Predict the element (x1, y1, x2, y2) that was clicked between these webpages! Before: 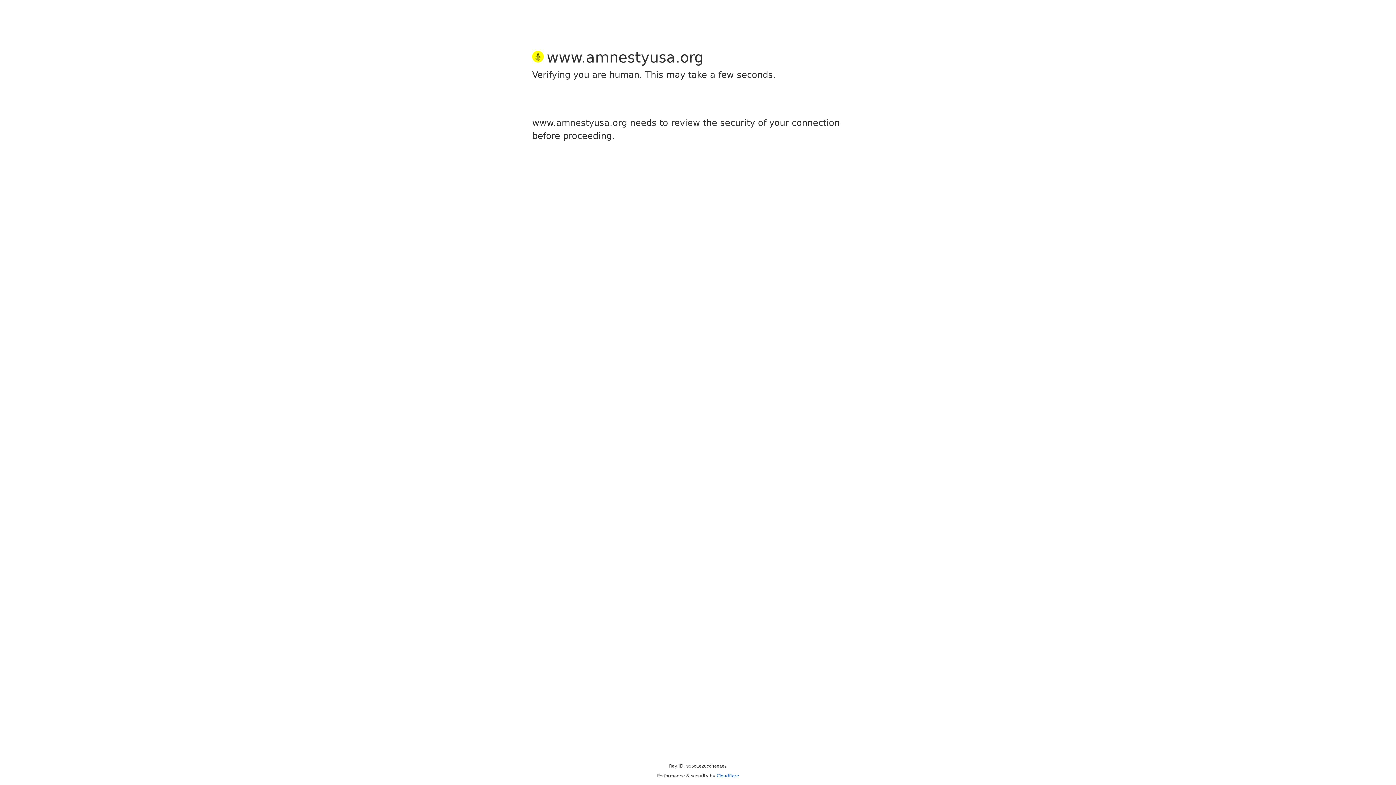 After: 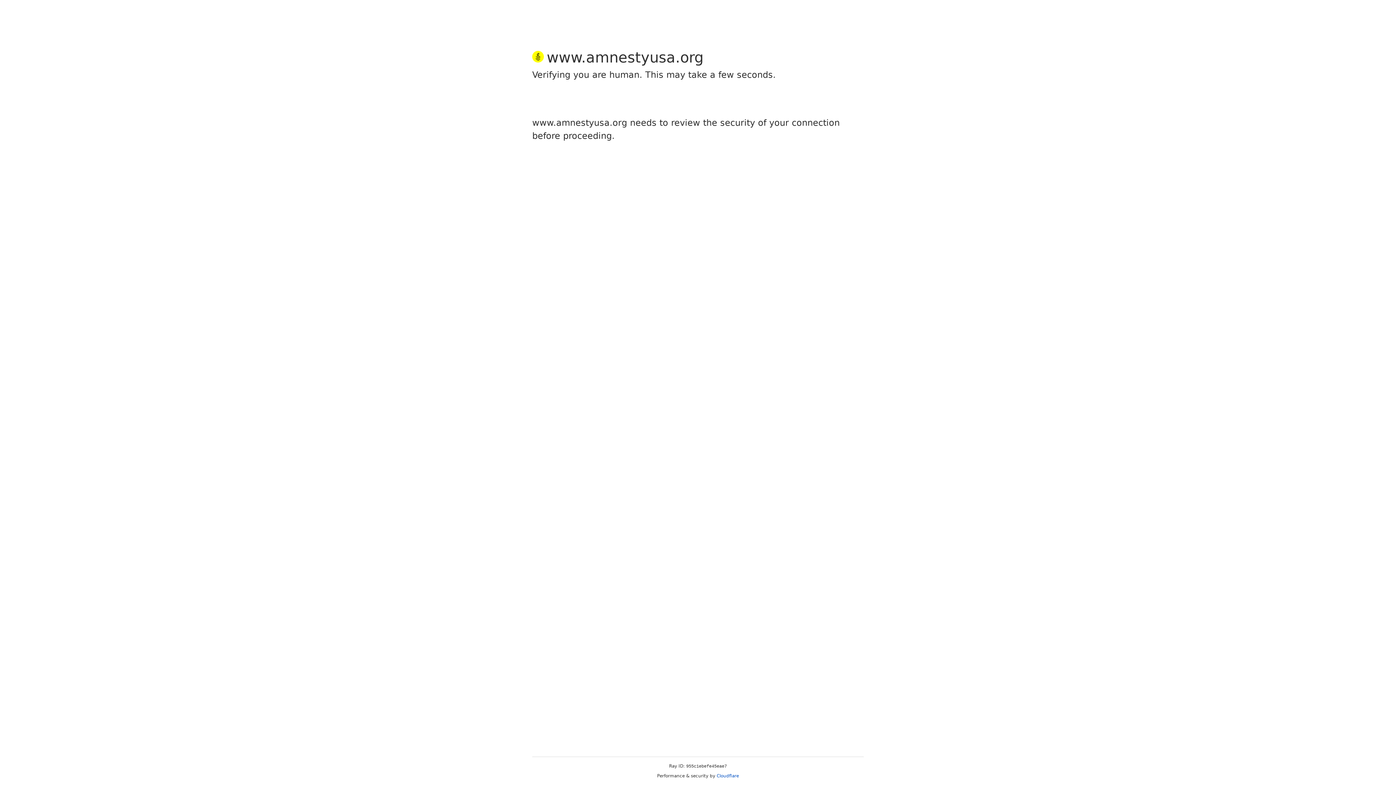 Action: label: Cloudflare bbox: (716, 773, 739, 778)